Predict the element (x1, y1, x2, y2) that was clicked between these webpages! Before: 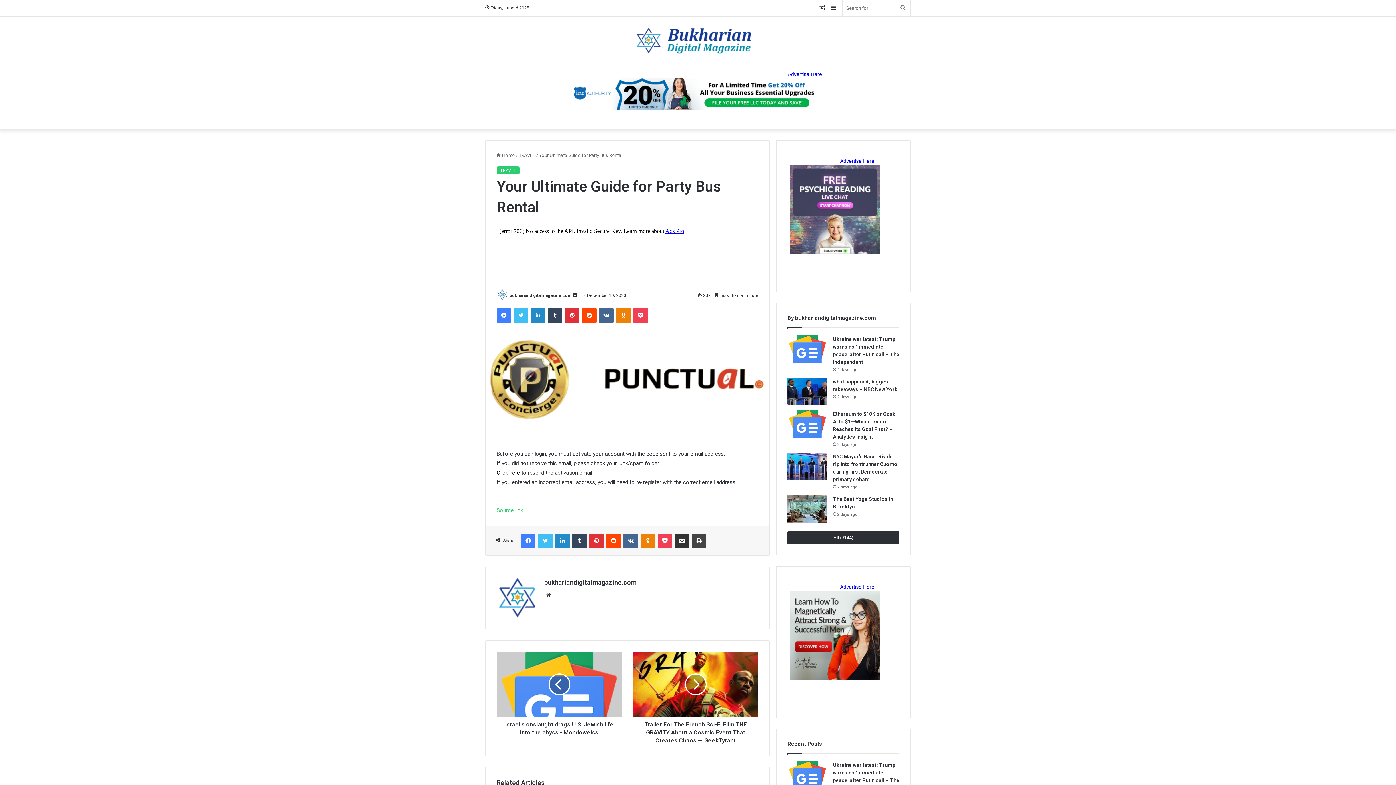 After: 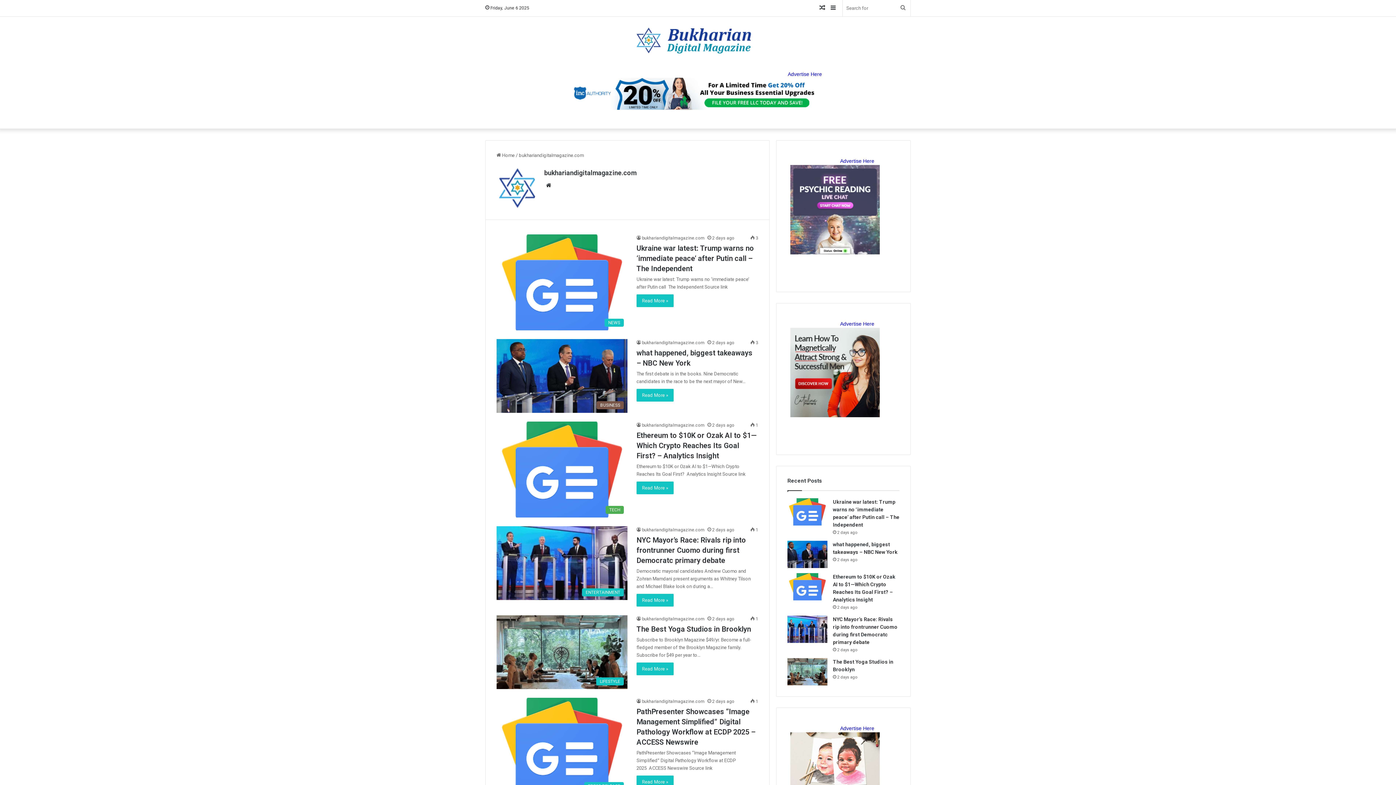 Action: bbox: (544, 579, 636, 586) label: bukhariandigitalmagazine.com